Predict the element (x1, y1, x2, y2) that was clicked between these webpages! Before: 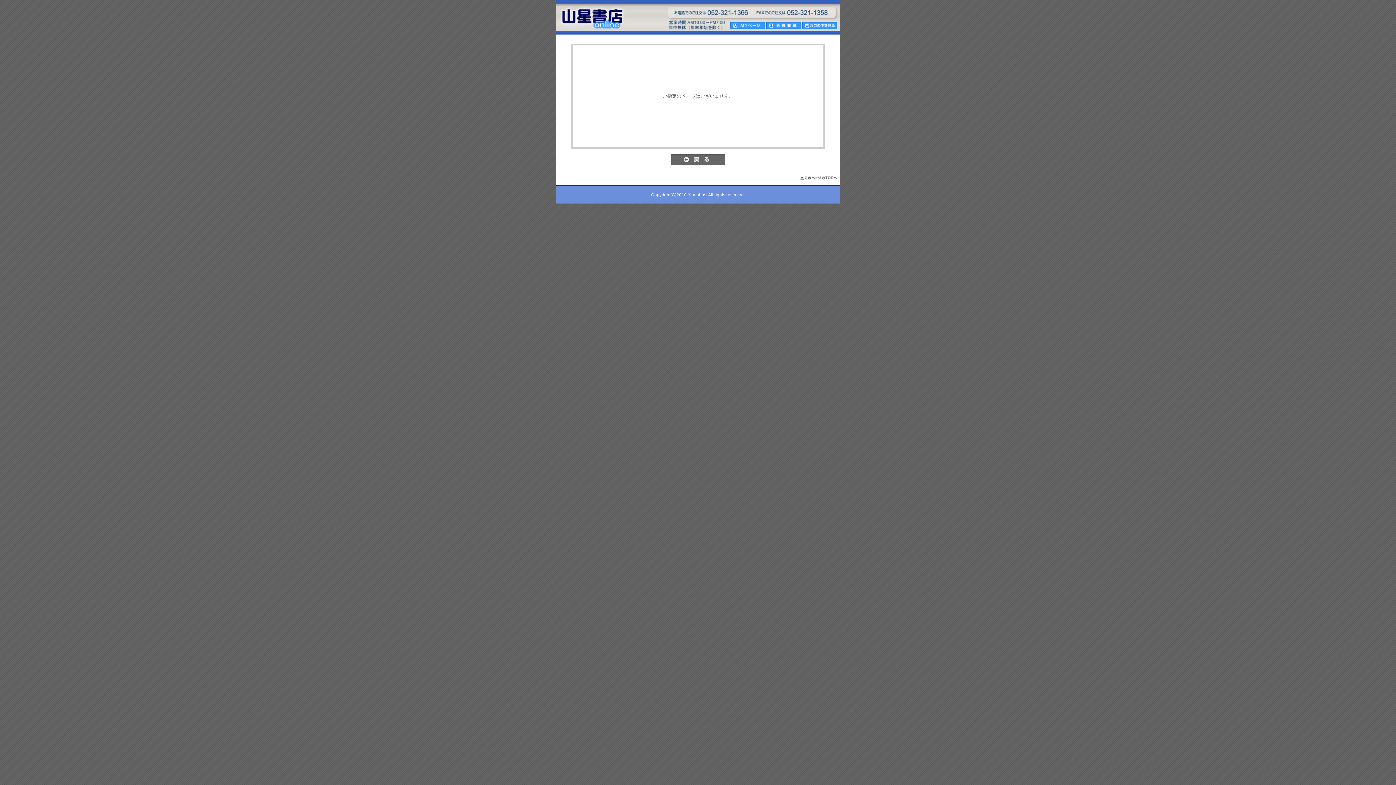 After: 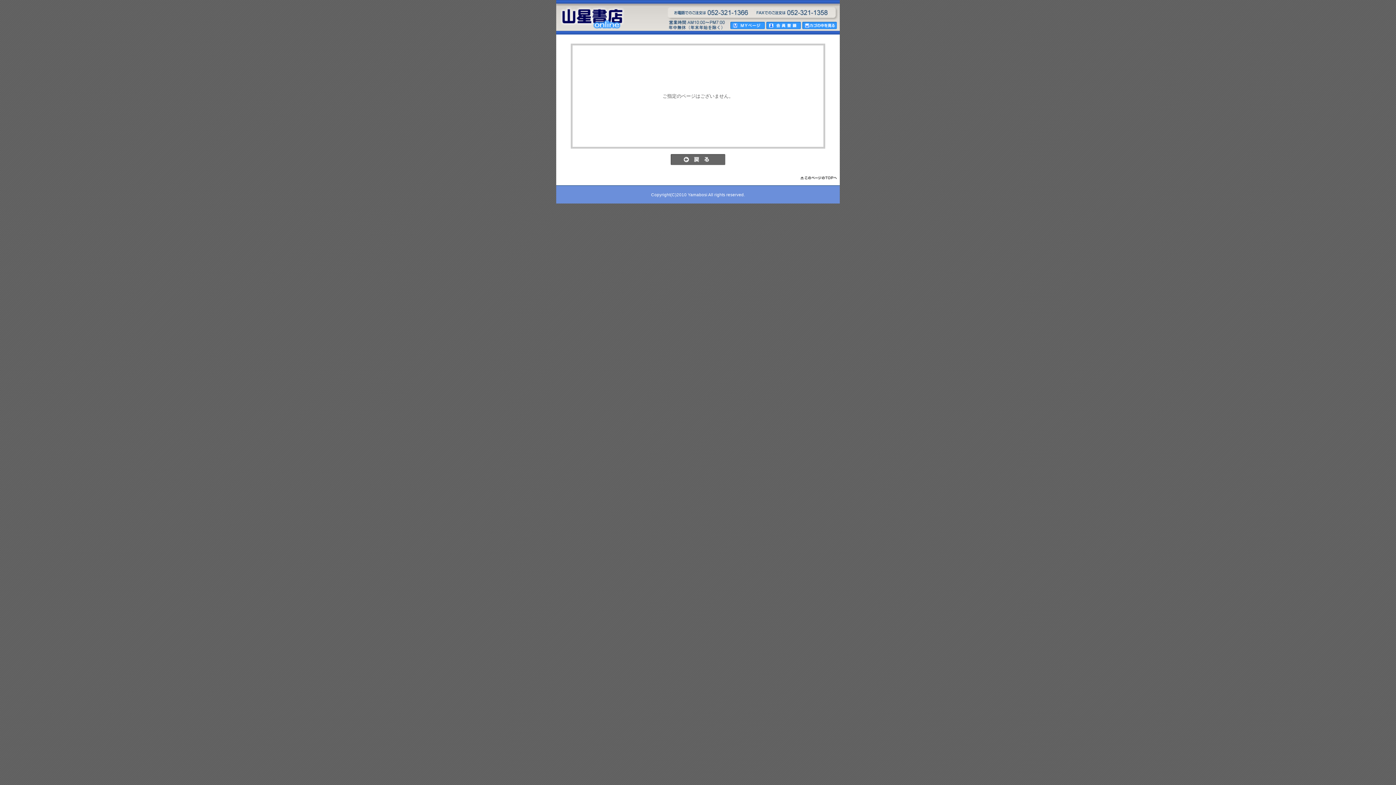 Action: bbox: (800, 175, 837, 181)